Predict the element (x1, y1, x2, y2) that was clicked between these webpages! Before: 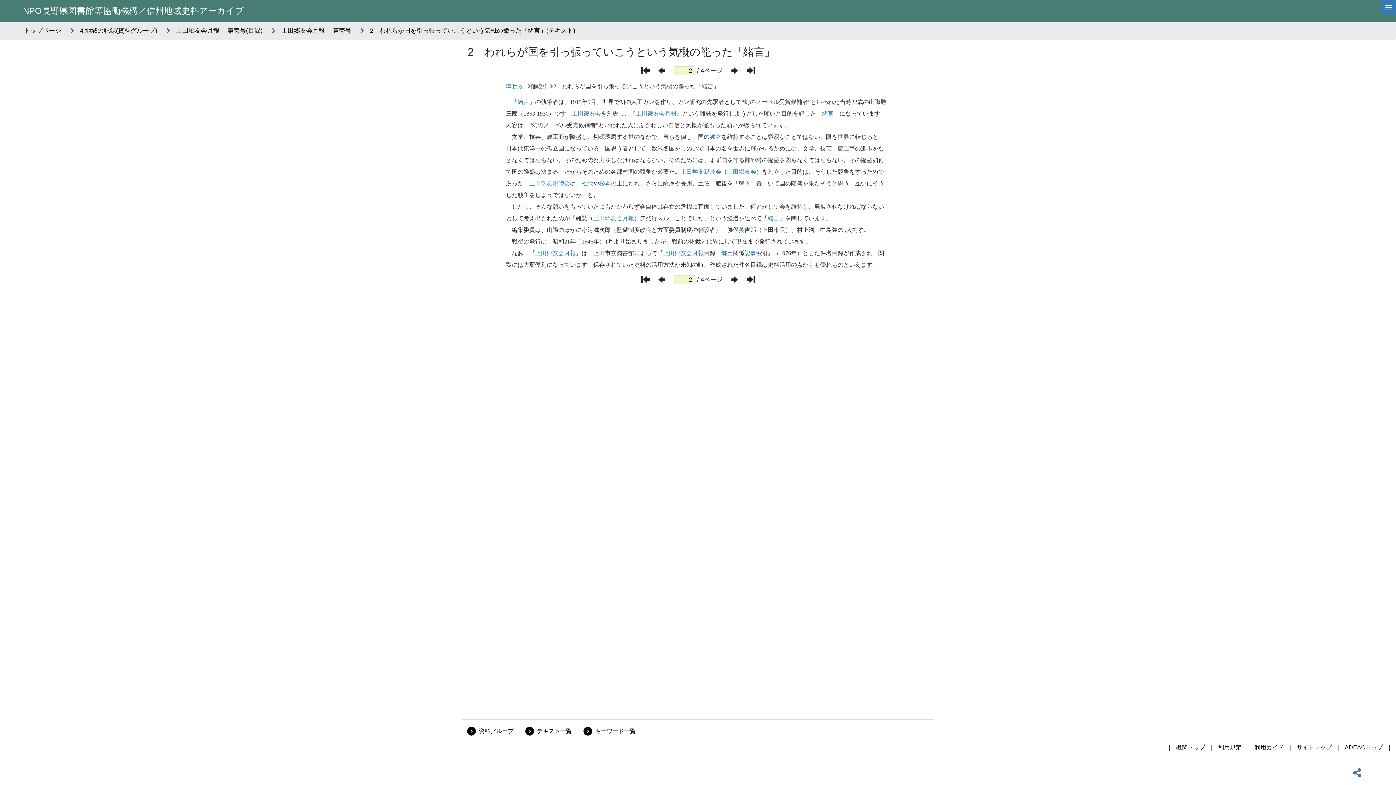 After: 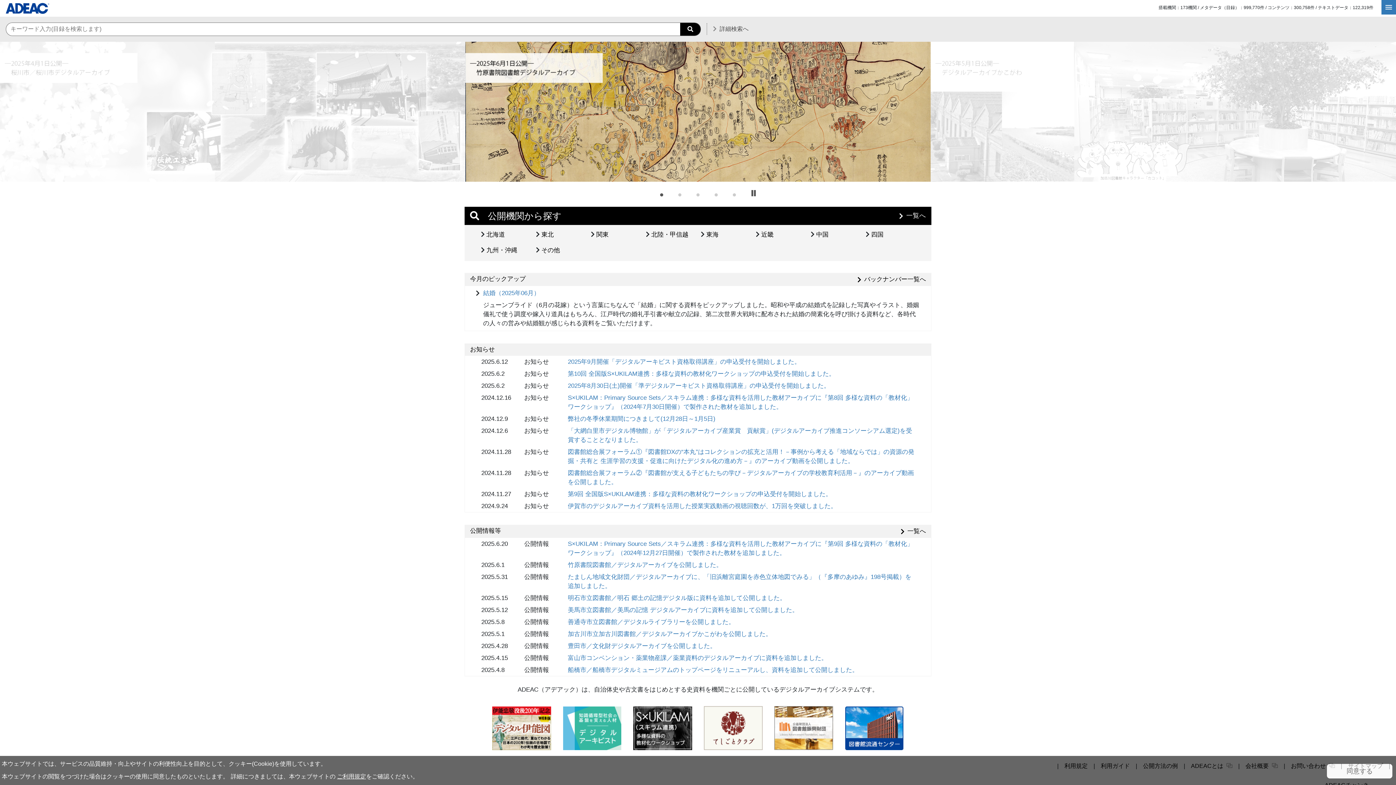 Action: bbox: (1345, 744, 1383, 750) label: ADEACトップ